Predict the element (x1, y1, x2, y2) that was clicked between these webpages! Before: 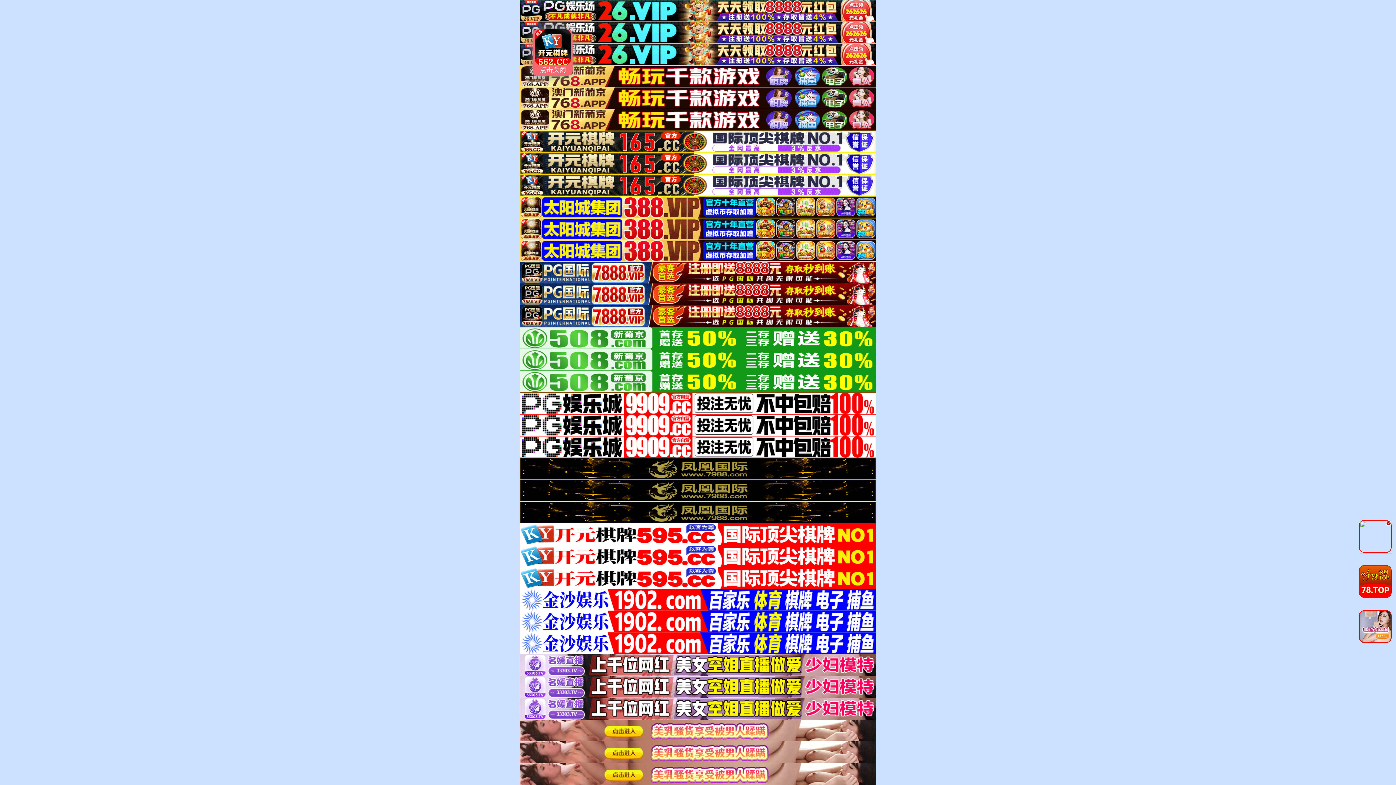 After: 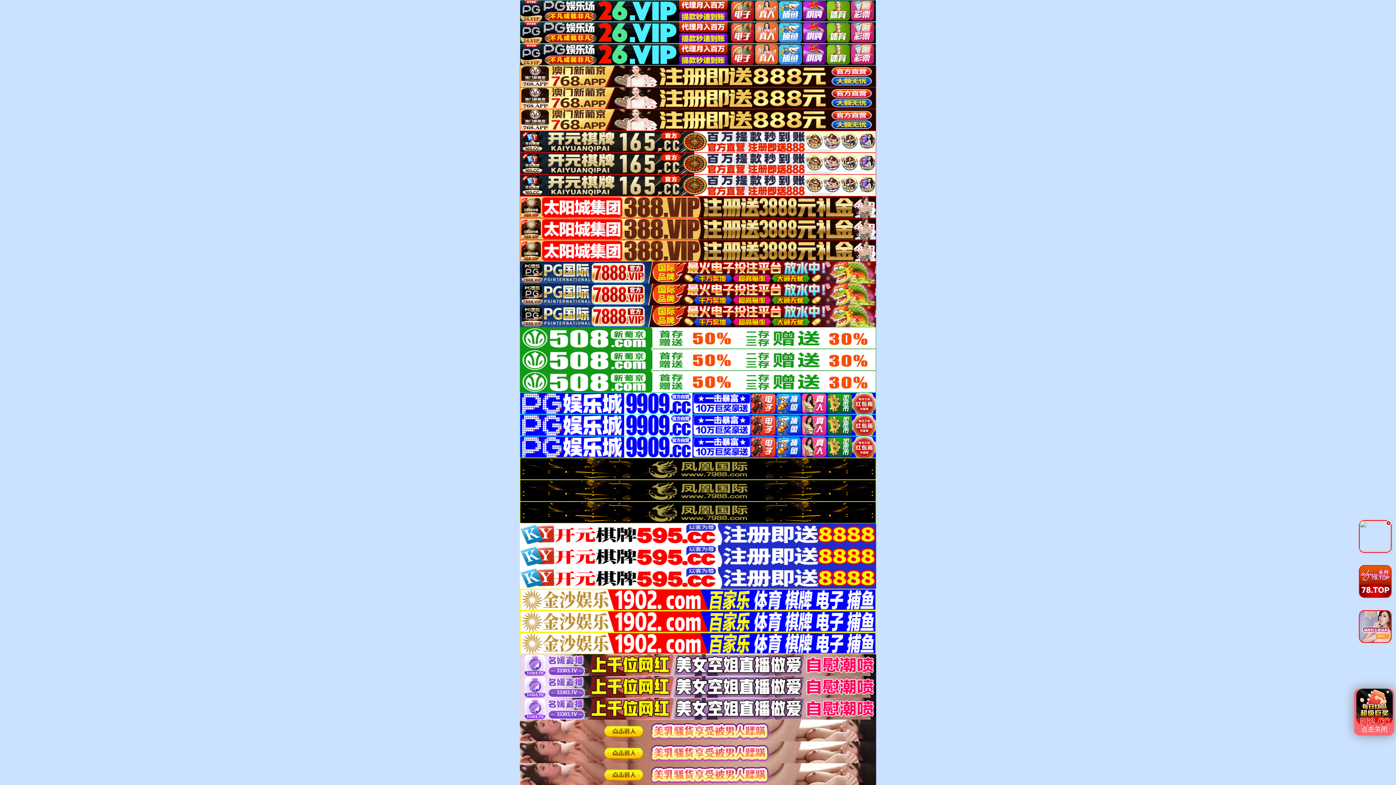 Action: bbox: (520, 596, 876, 602)